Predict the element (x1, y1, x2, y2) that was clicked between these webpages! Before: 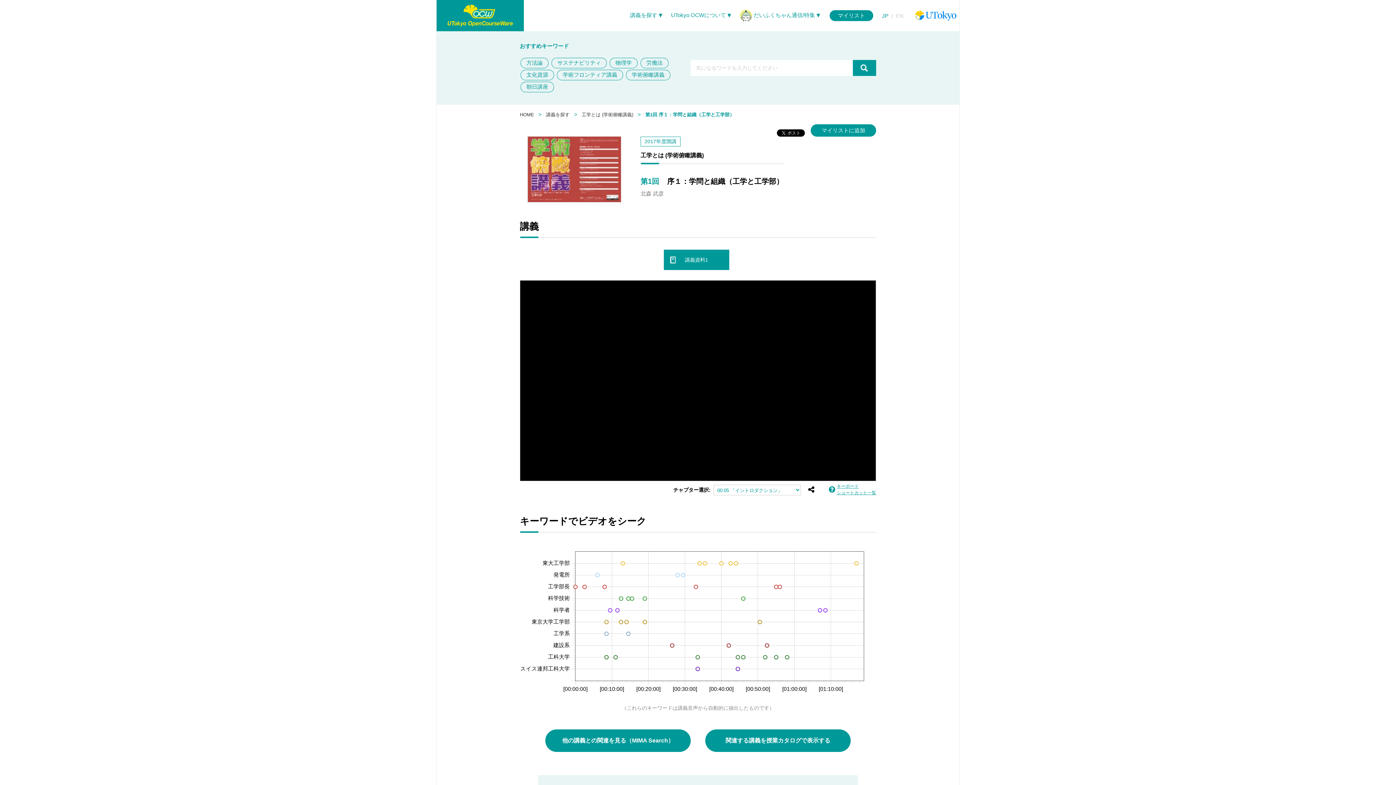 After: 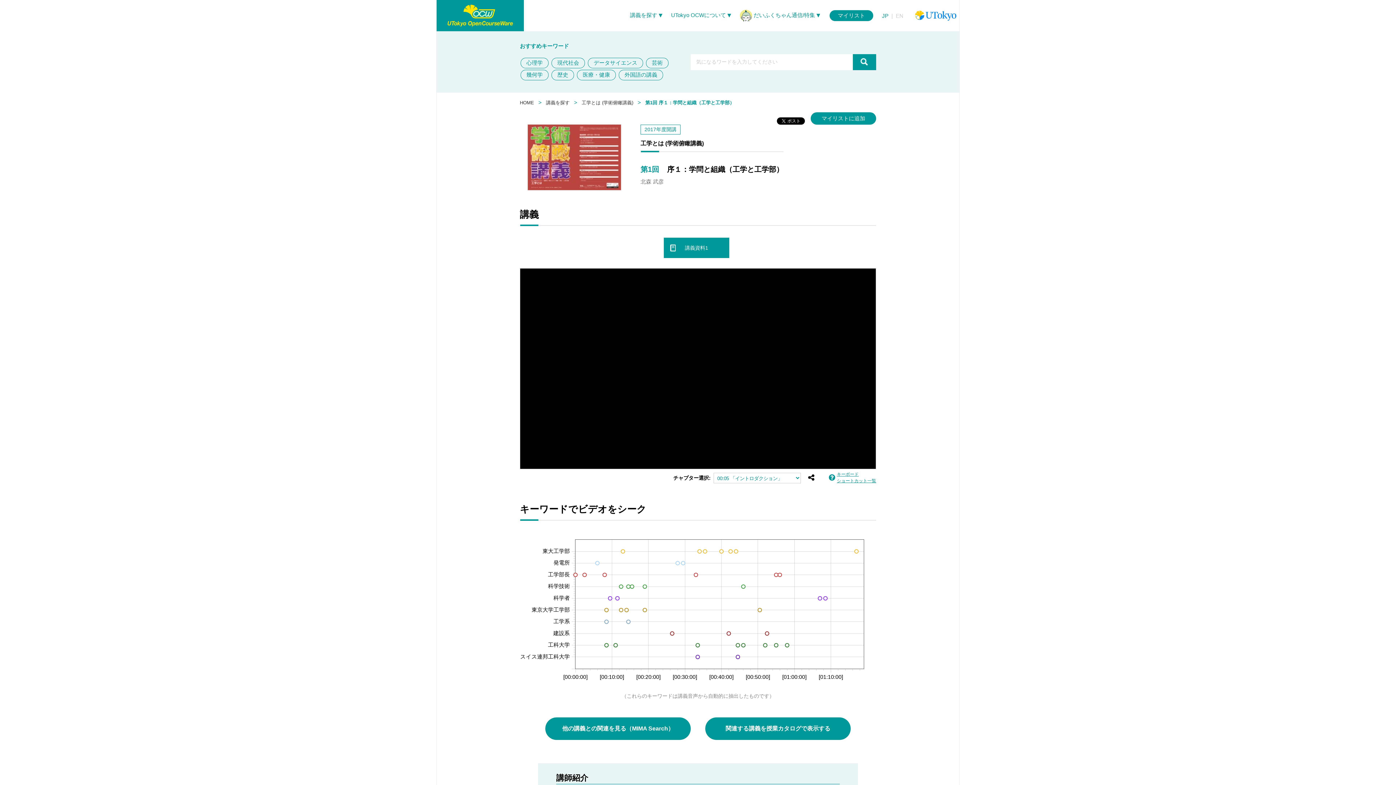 Action: label: 第1回 序１：学問と組織（工学と工学部） bbox: (645, 111, 734, 118)